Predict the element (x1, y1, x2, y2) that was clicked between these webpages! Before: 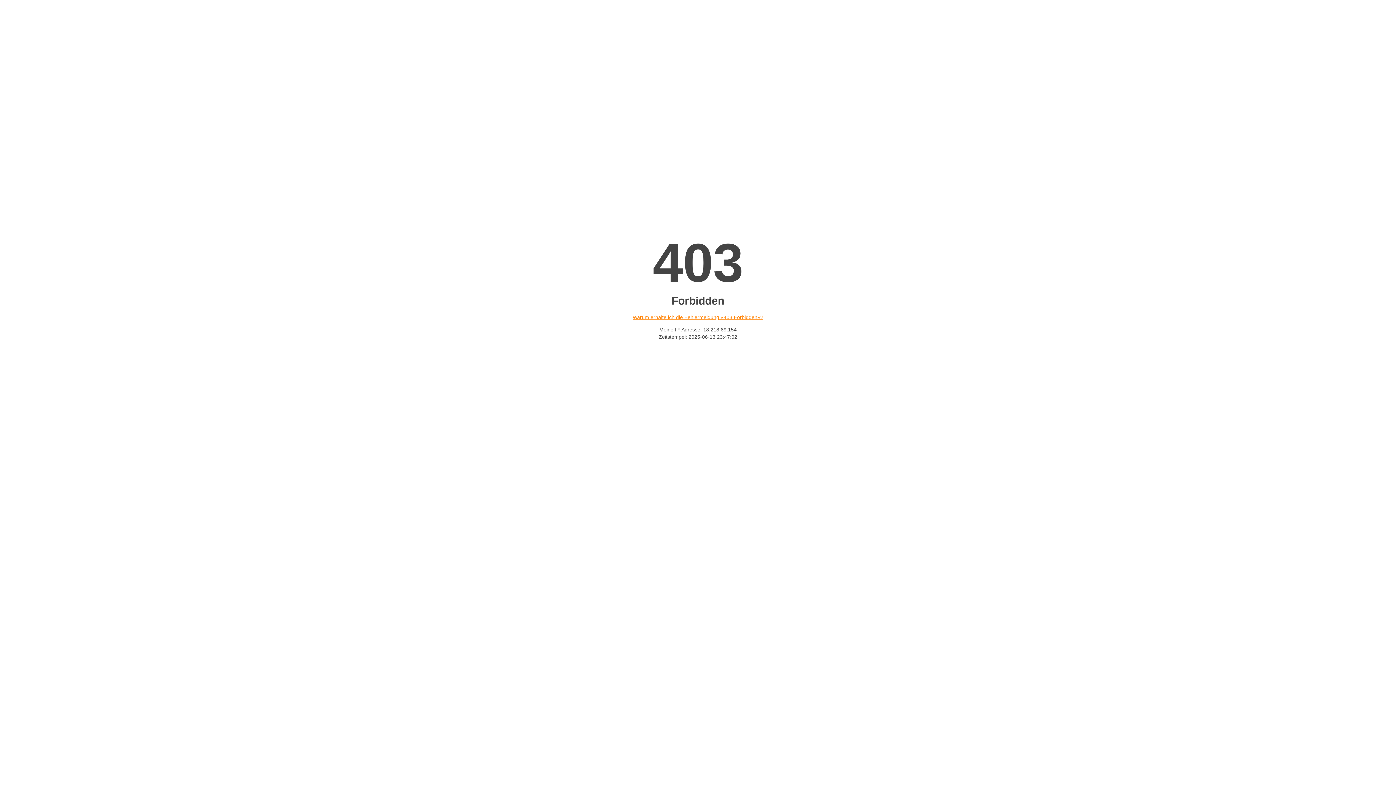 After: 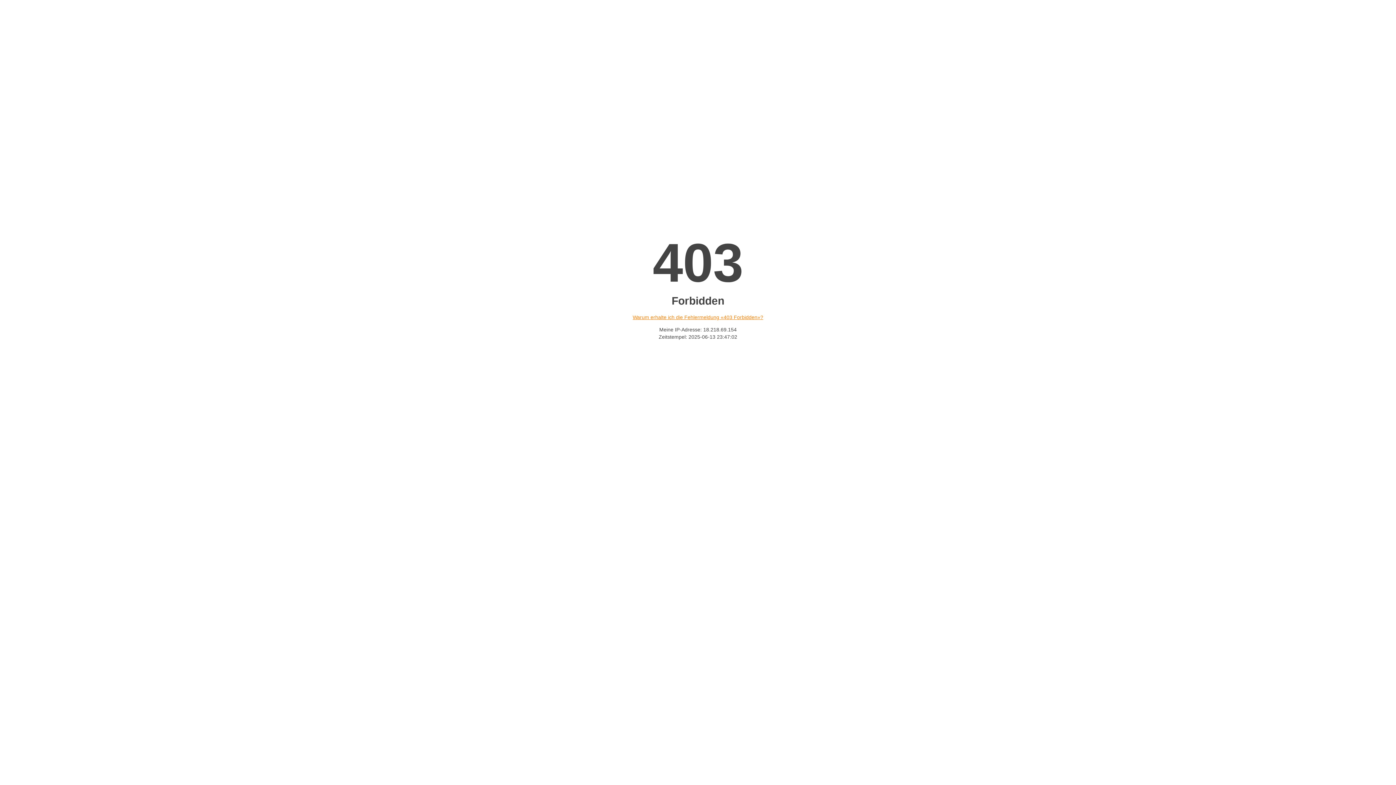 Action: bbox: (632, 314, 763, 320) label: Warum erhalte ich die Fehlermeldung «403 Forbidden»?